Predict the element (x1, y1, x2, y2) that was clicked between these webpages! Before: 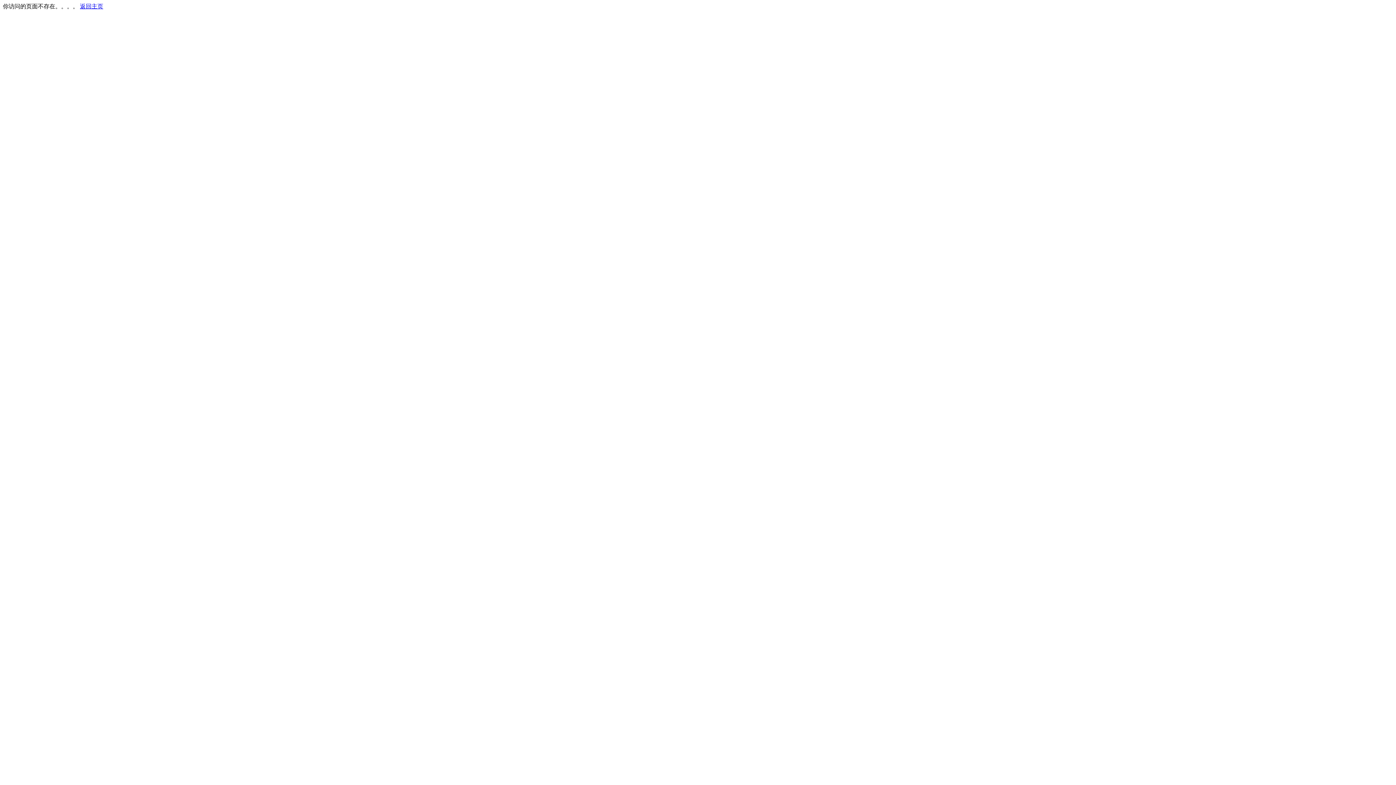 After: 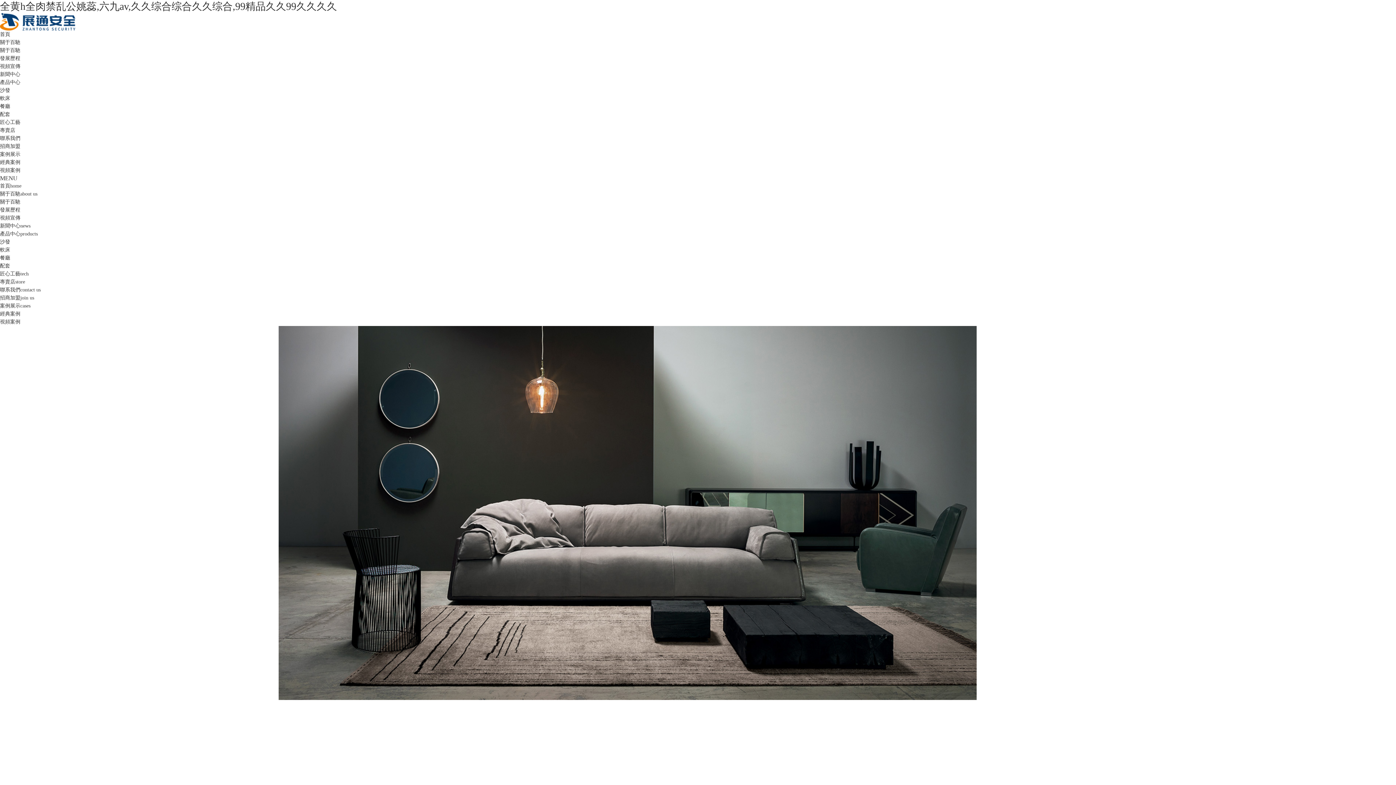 Action: bbox: (80, 3, 103, 9) label: 返回主页